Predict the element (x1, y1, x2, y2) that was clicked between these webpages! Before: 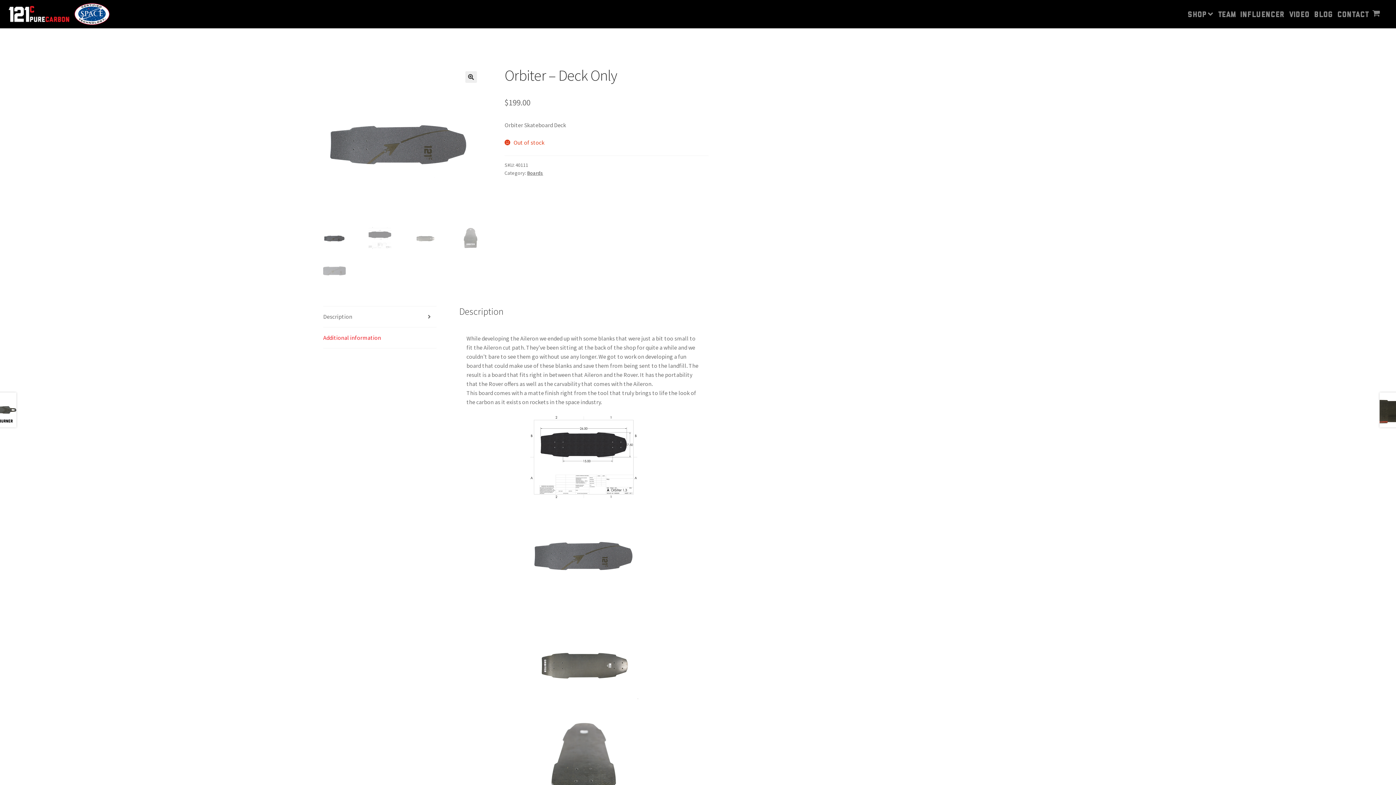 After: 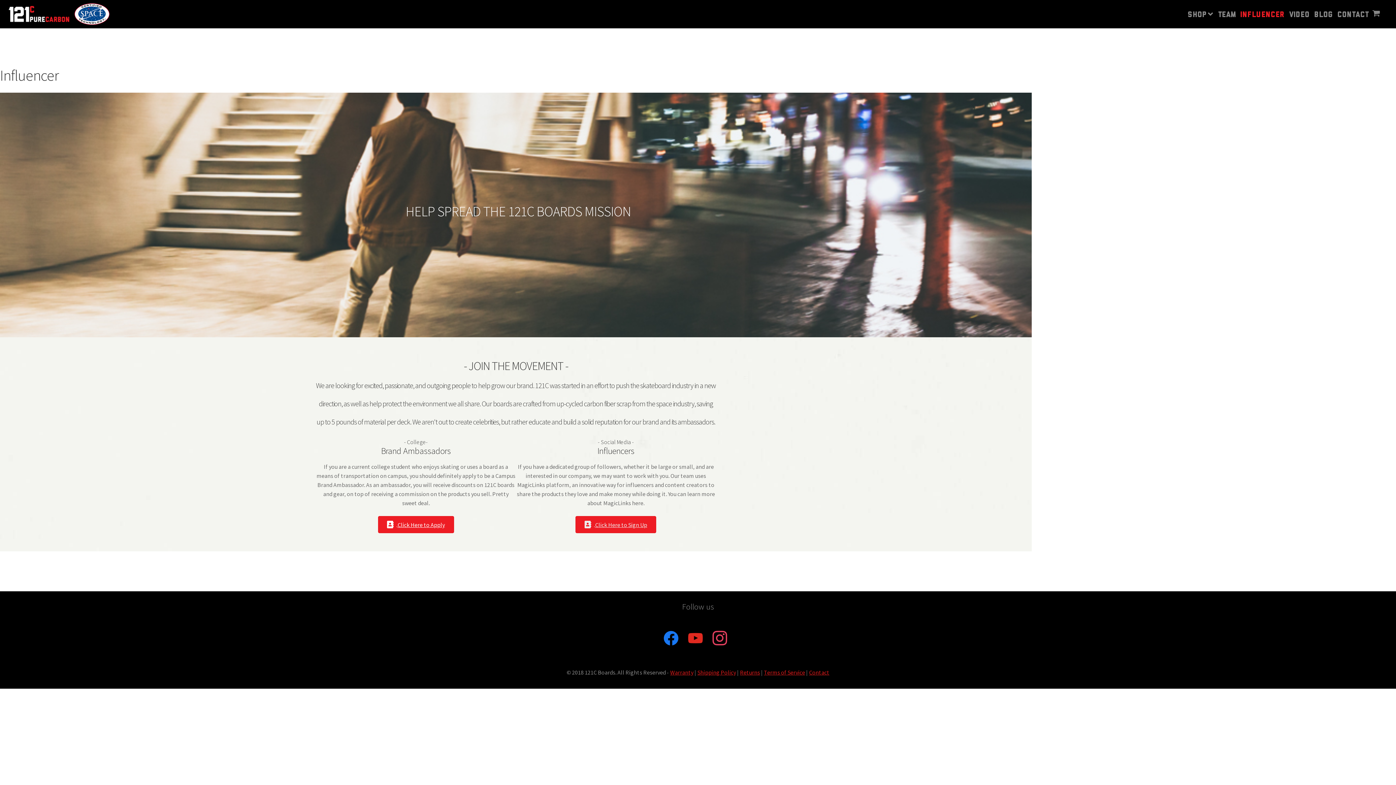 Action: label: Influencer bbox: (1238, 0, 1286, 21)